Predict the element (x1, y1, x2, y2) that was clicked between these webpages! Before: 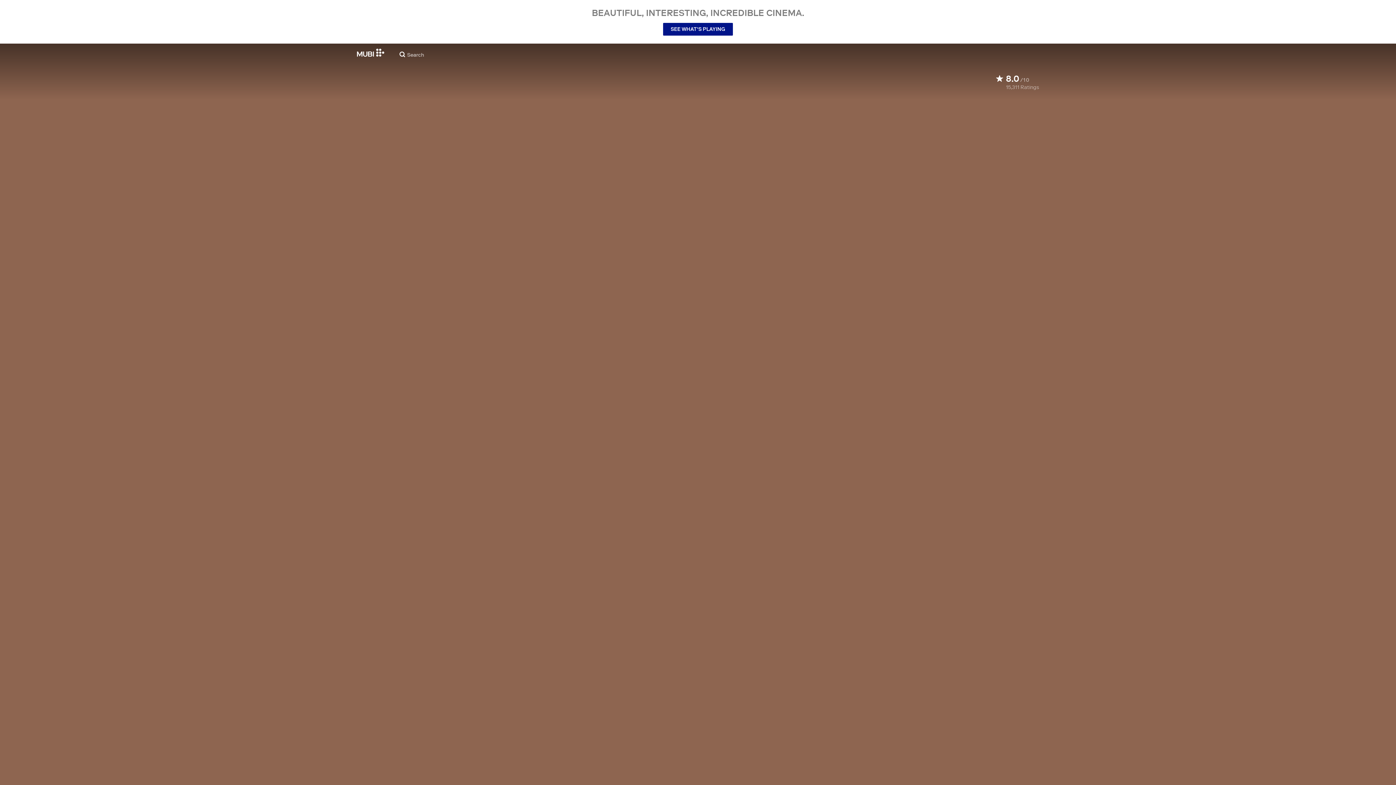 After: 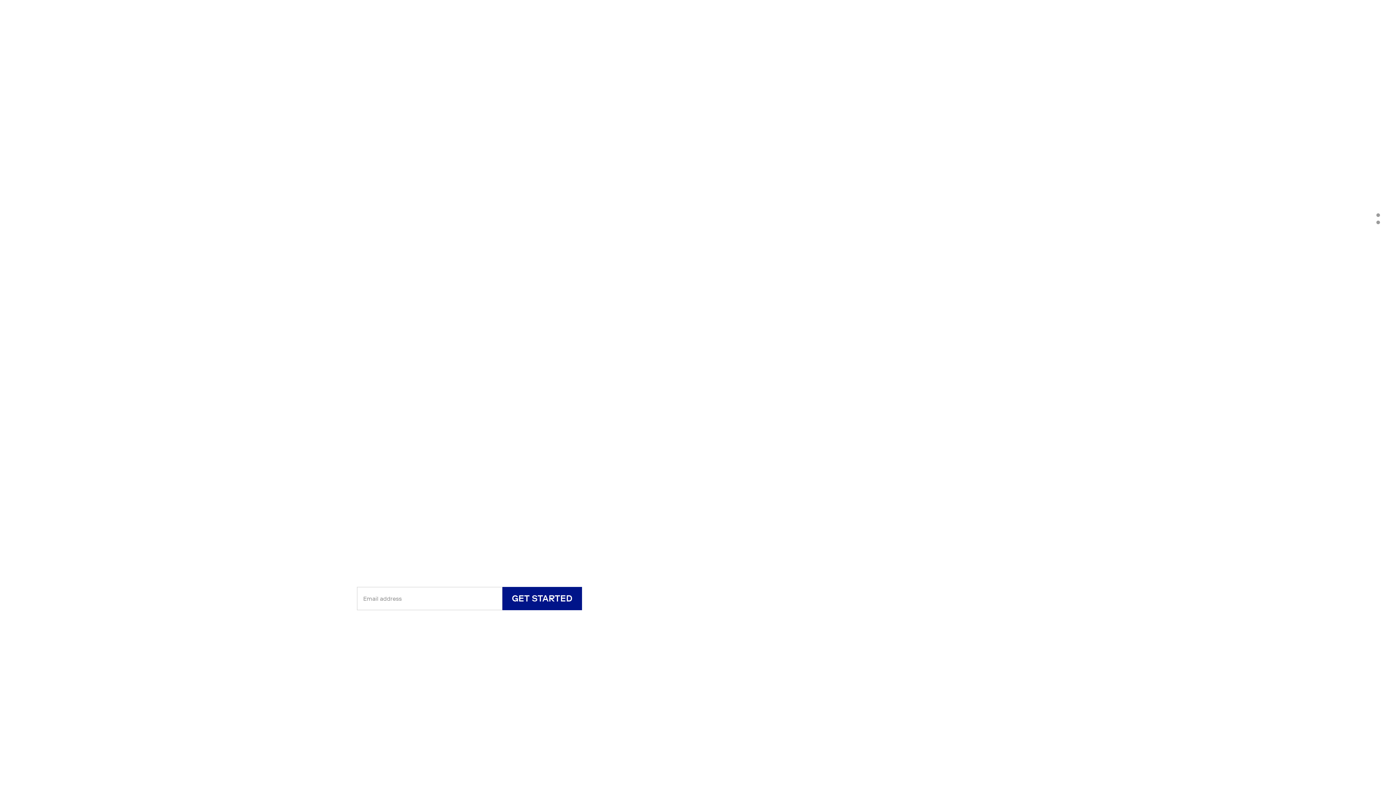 Action: bbox: (357, 48, 384, 56)